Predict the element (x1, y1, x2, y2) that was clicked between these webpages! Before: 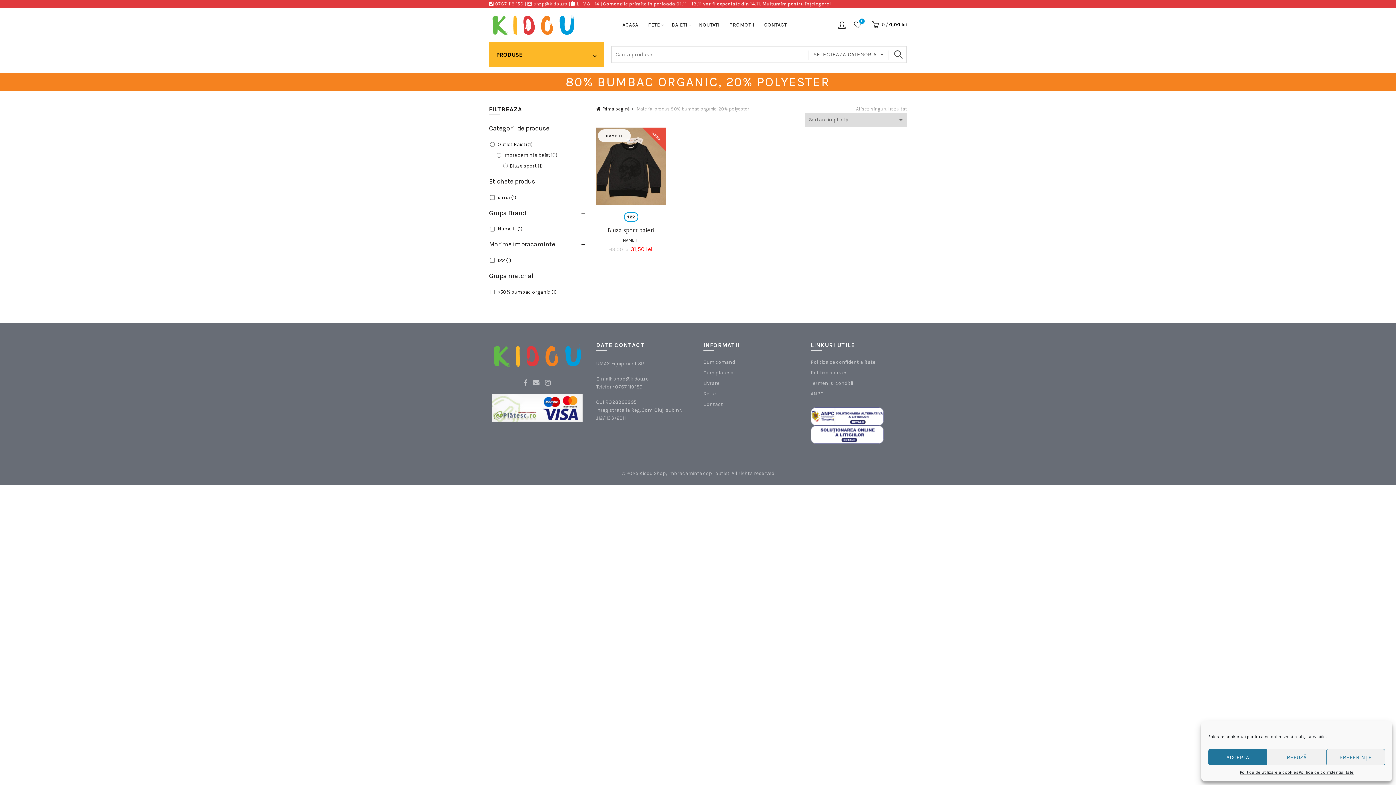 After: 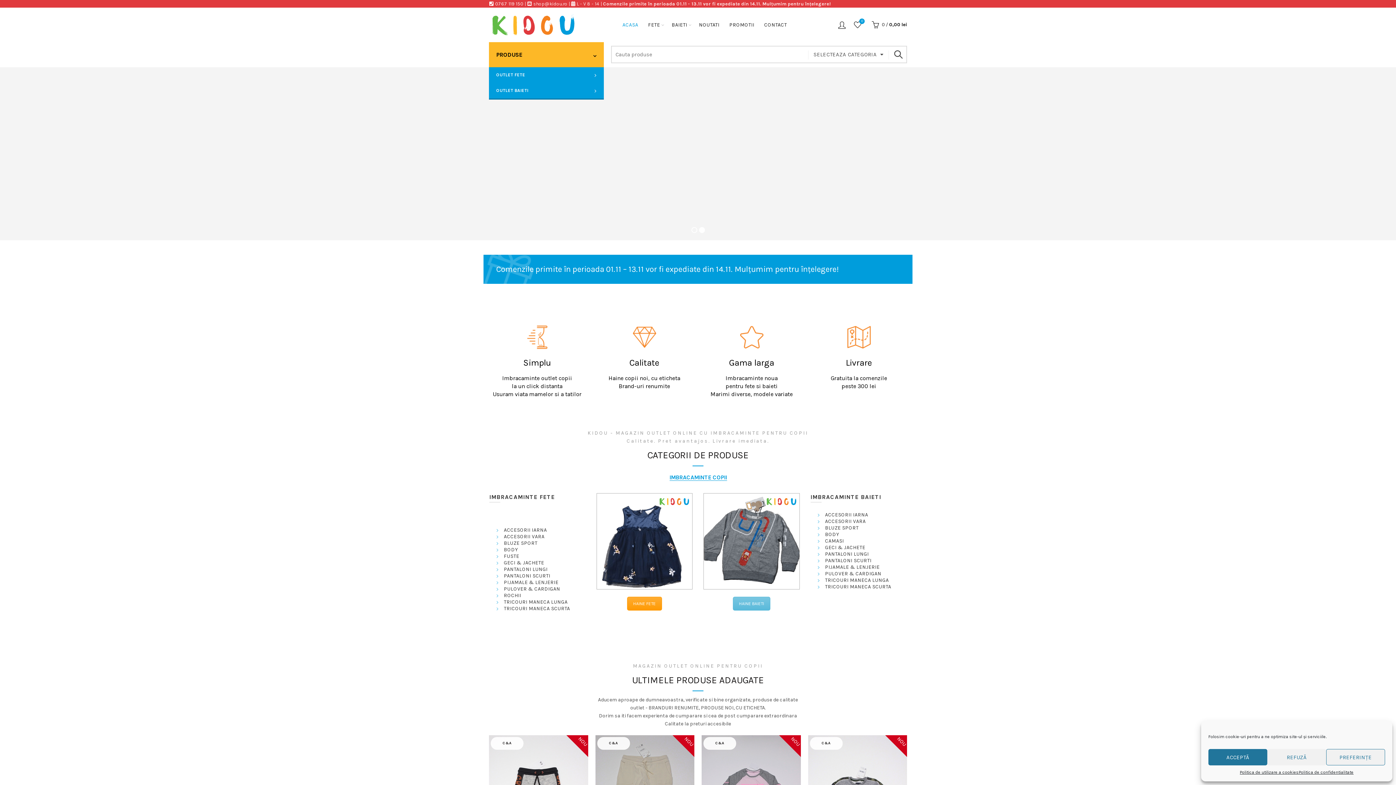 Action: bbox: (489, 21, 577, 27)